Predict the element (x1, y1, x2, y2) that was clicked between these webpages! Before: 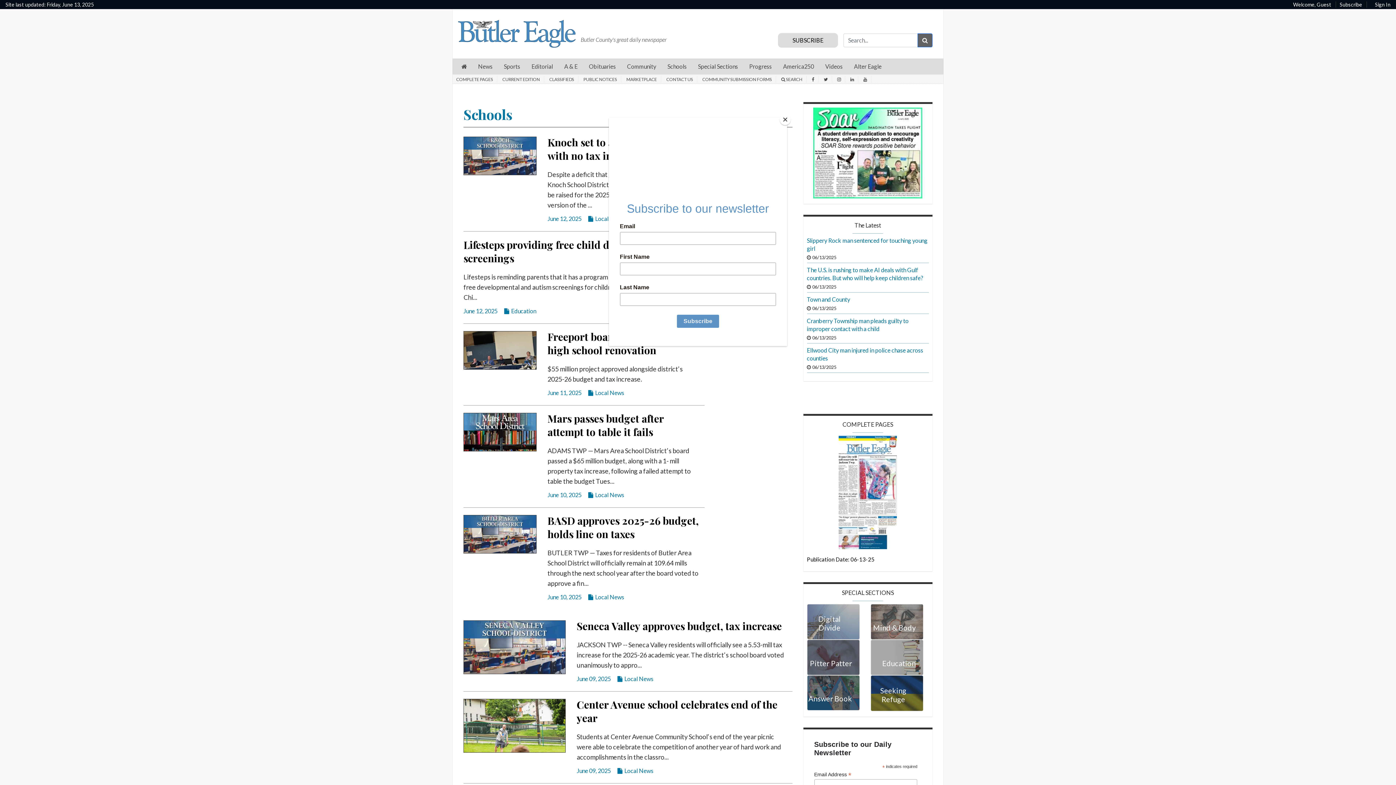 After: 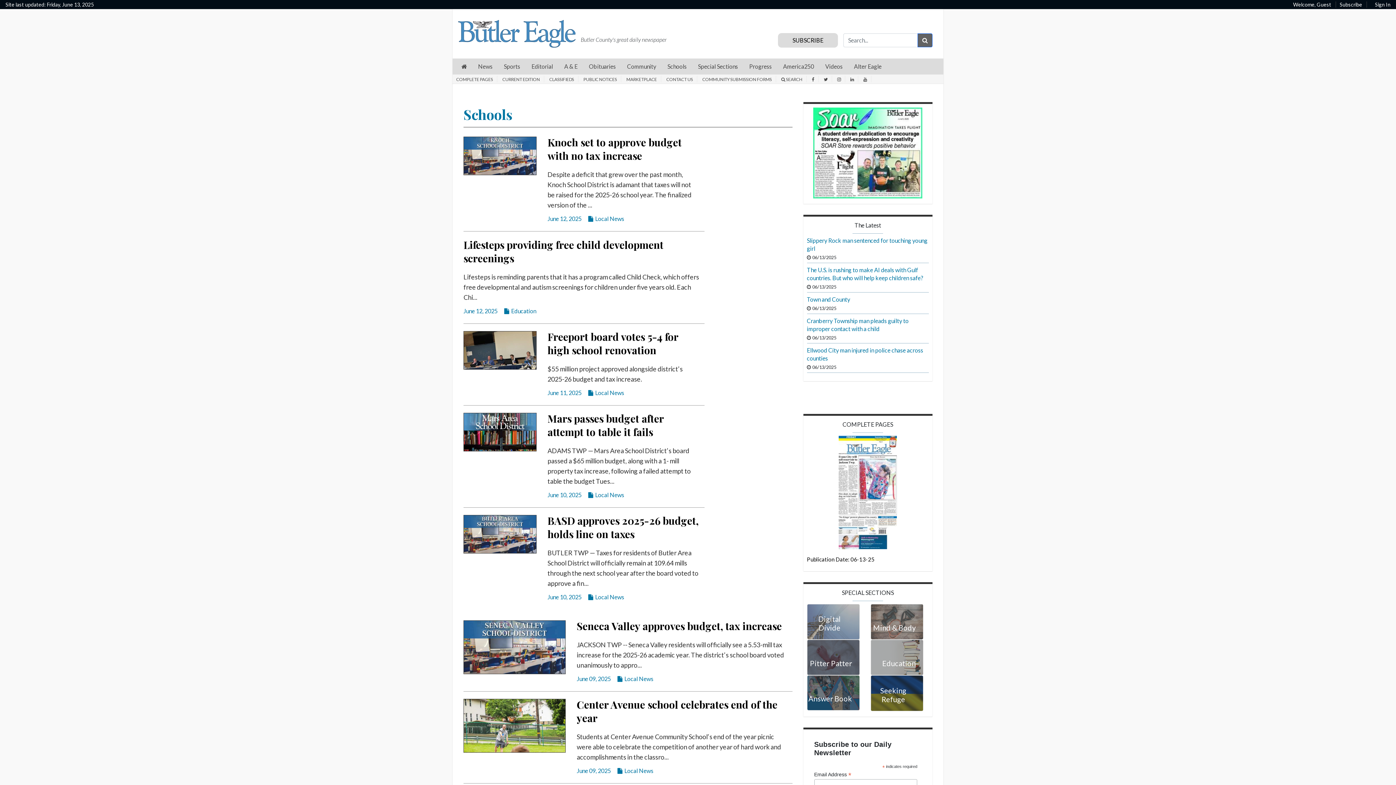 Action: bbox: (780, 114, 790, 125) label: Close